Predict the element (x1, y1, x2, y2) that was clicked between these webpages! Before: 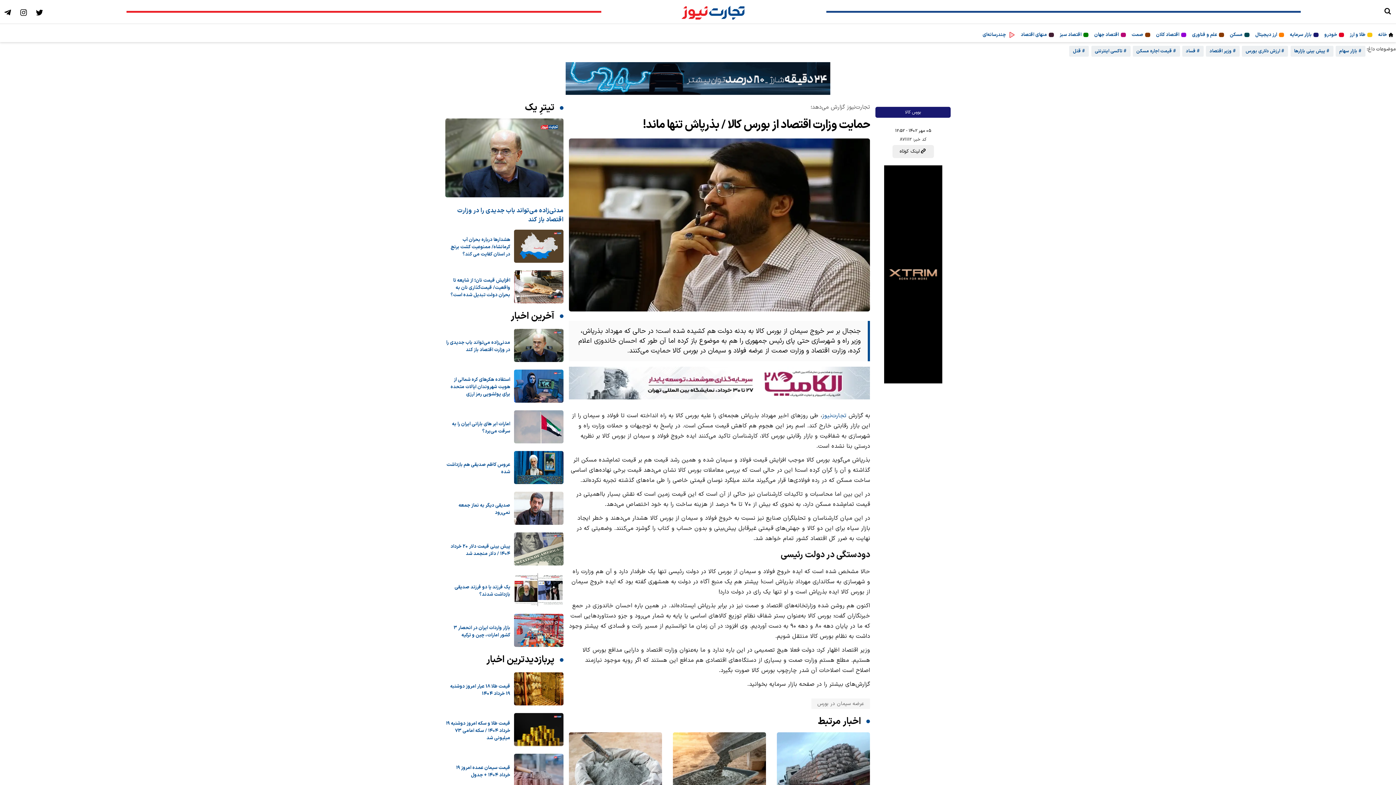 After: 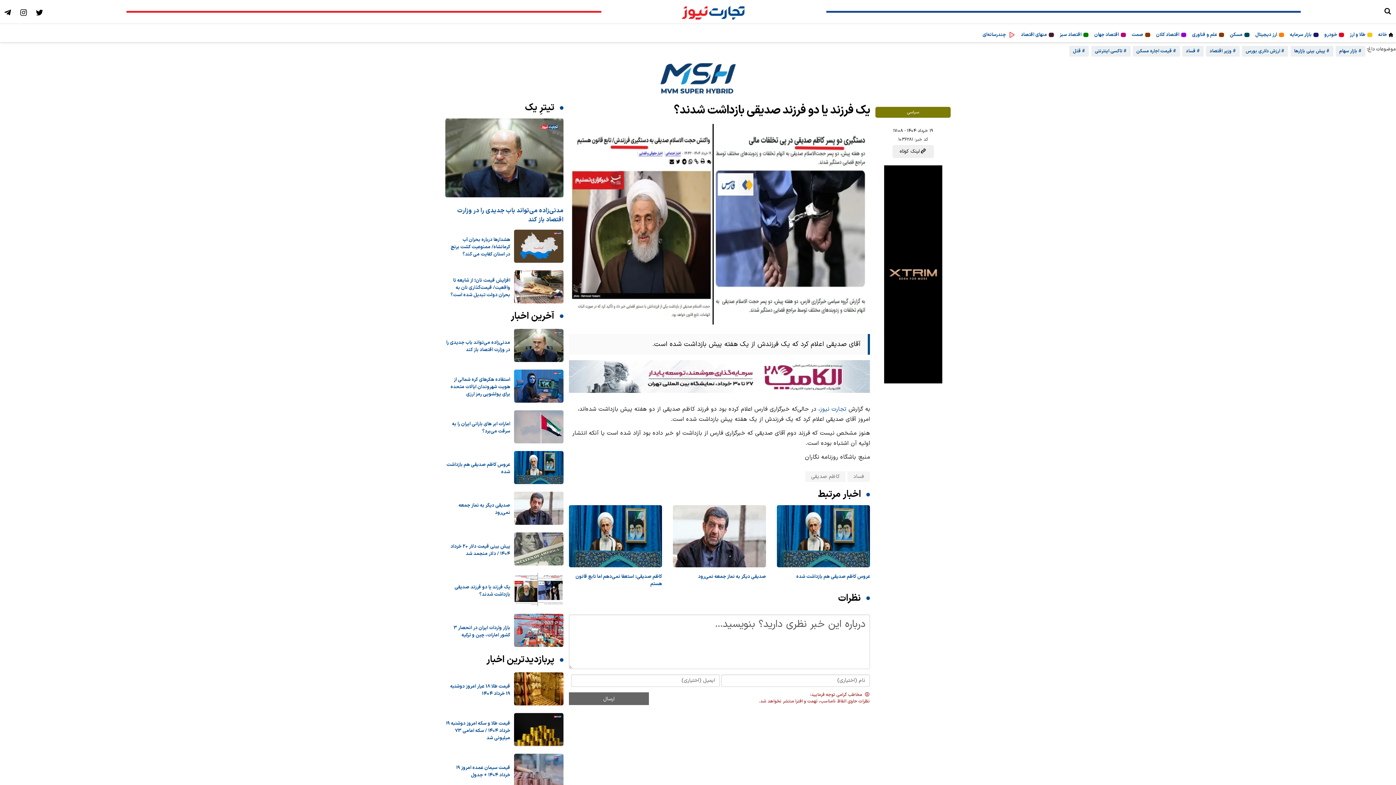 Action: bbox: (514, 602, 563, 608)